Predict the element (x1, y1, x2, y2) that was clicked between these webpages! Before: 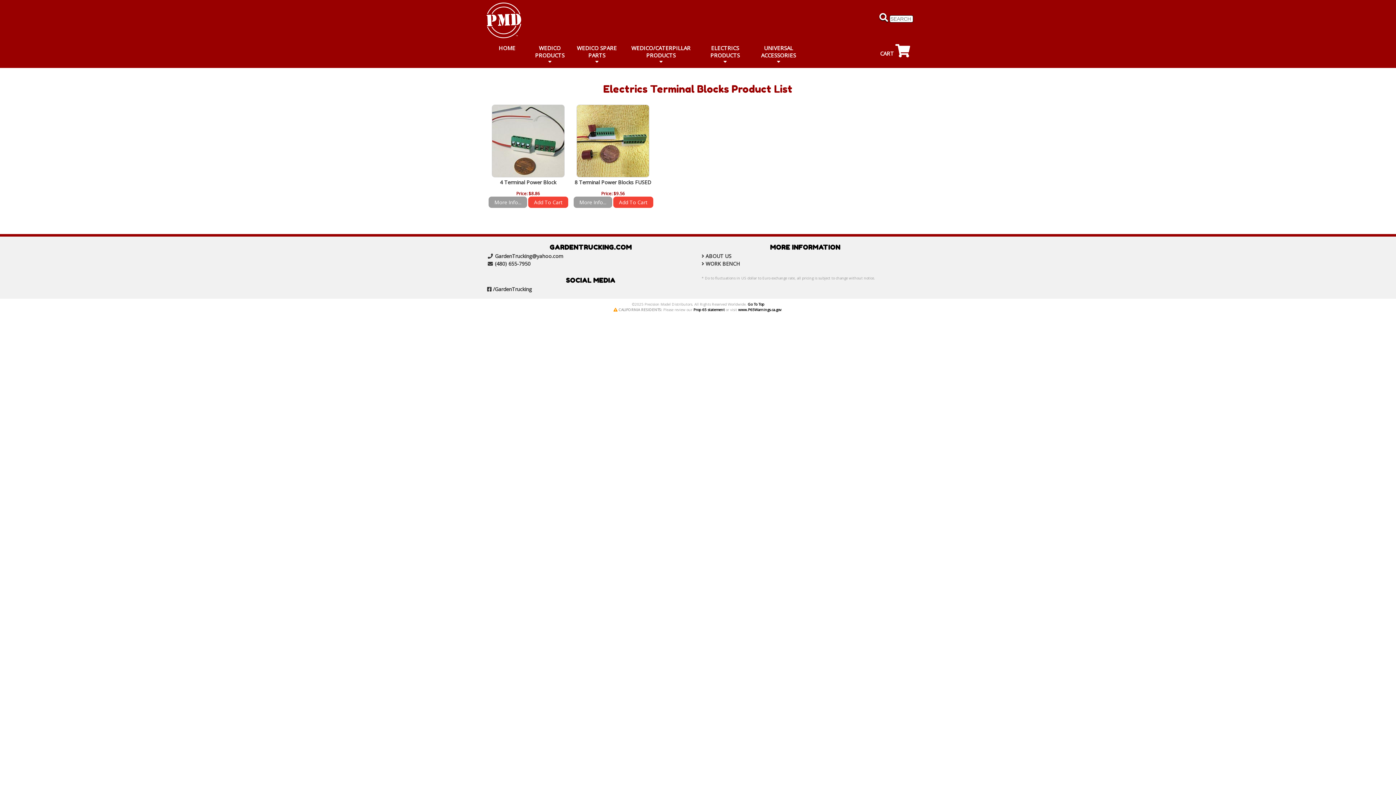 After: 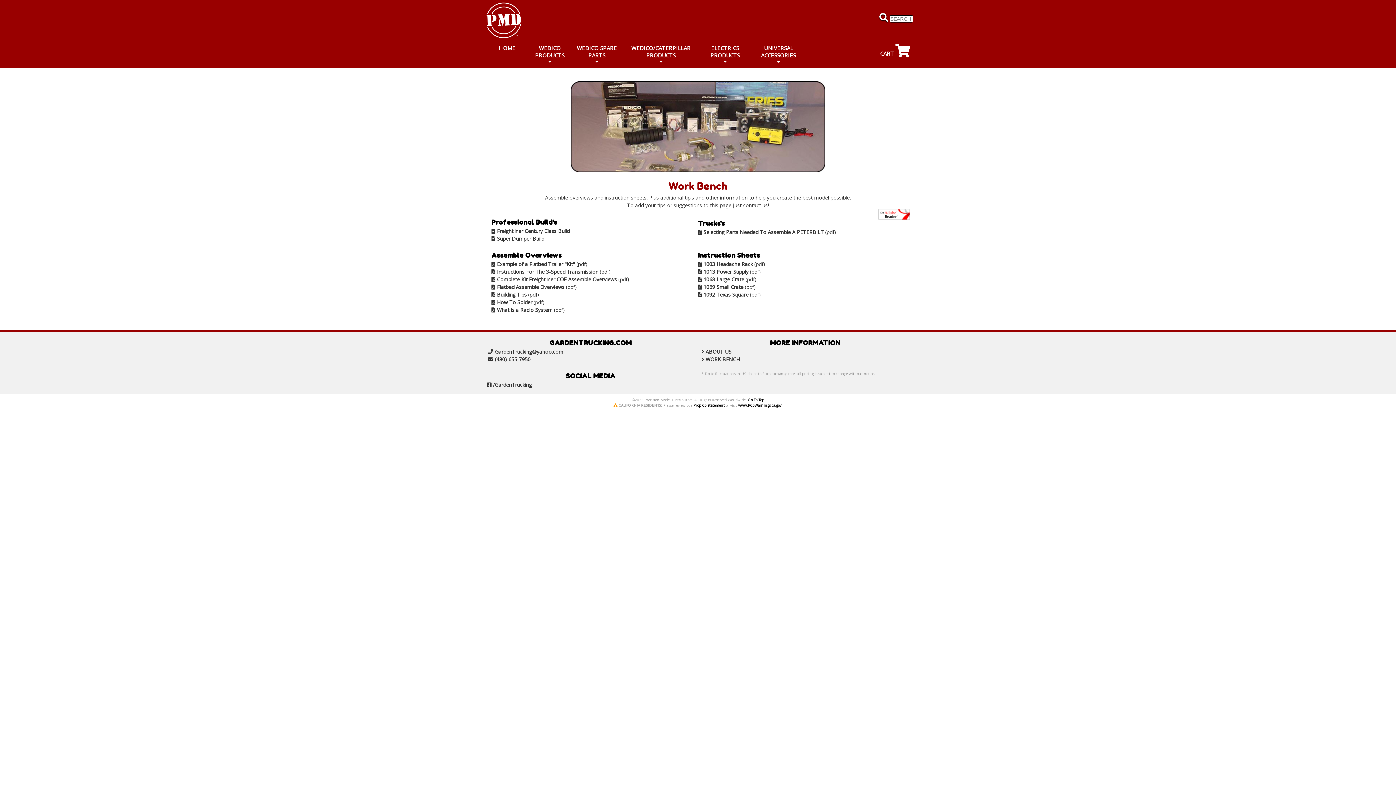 Action: label: WORK BENCH bbox: (705, 260, 739, 267)